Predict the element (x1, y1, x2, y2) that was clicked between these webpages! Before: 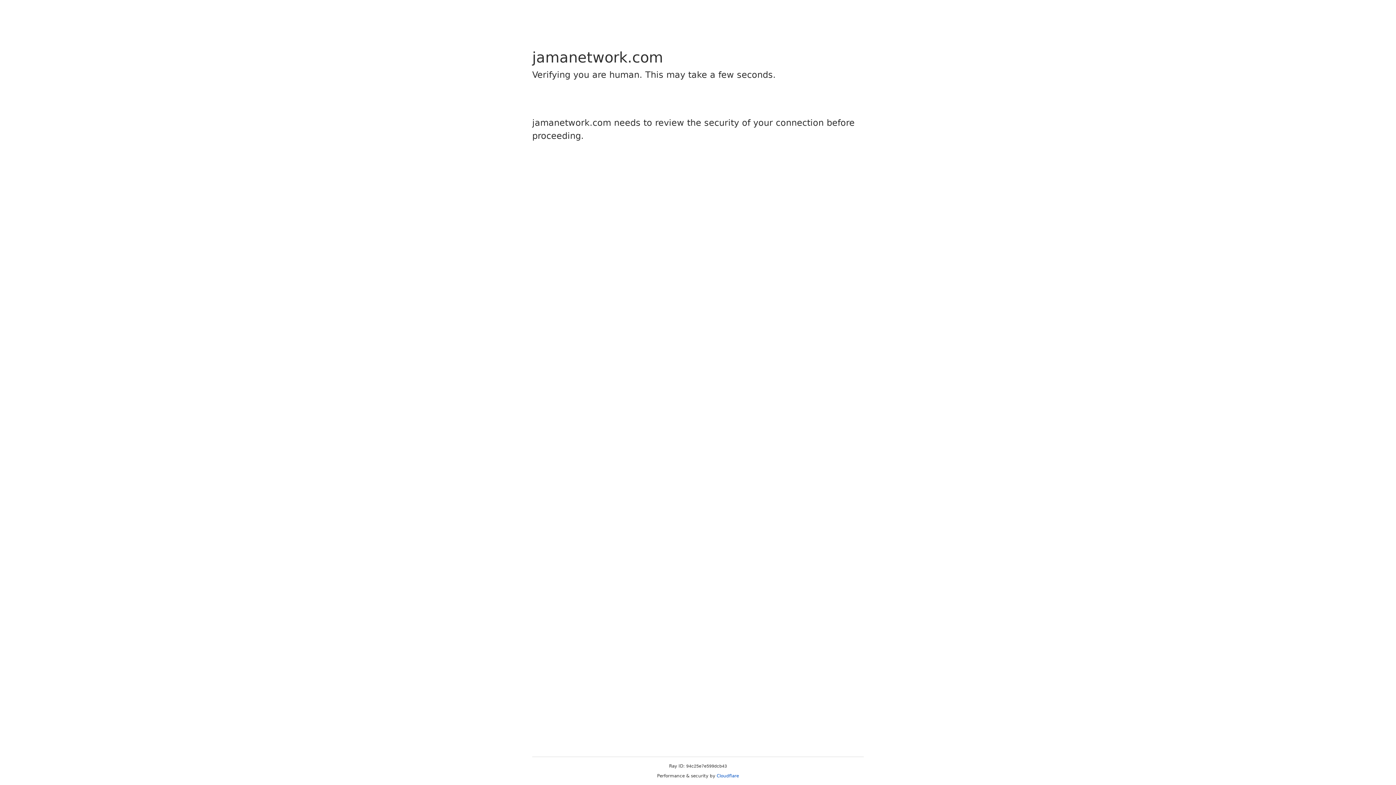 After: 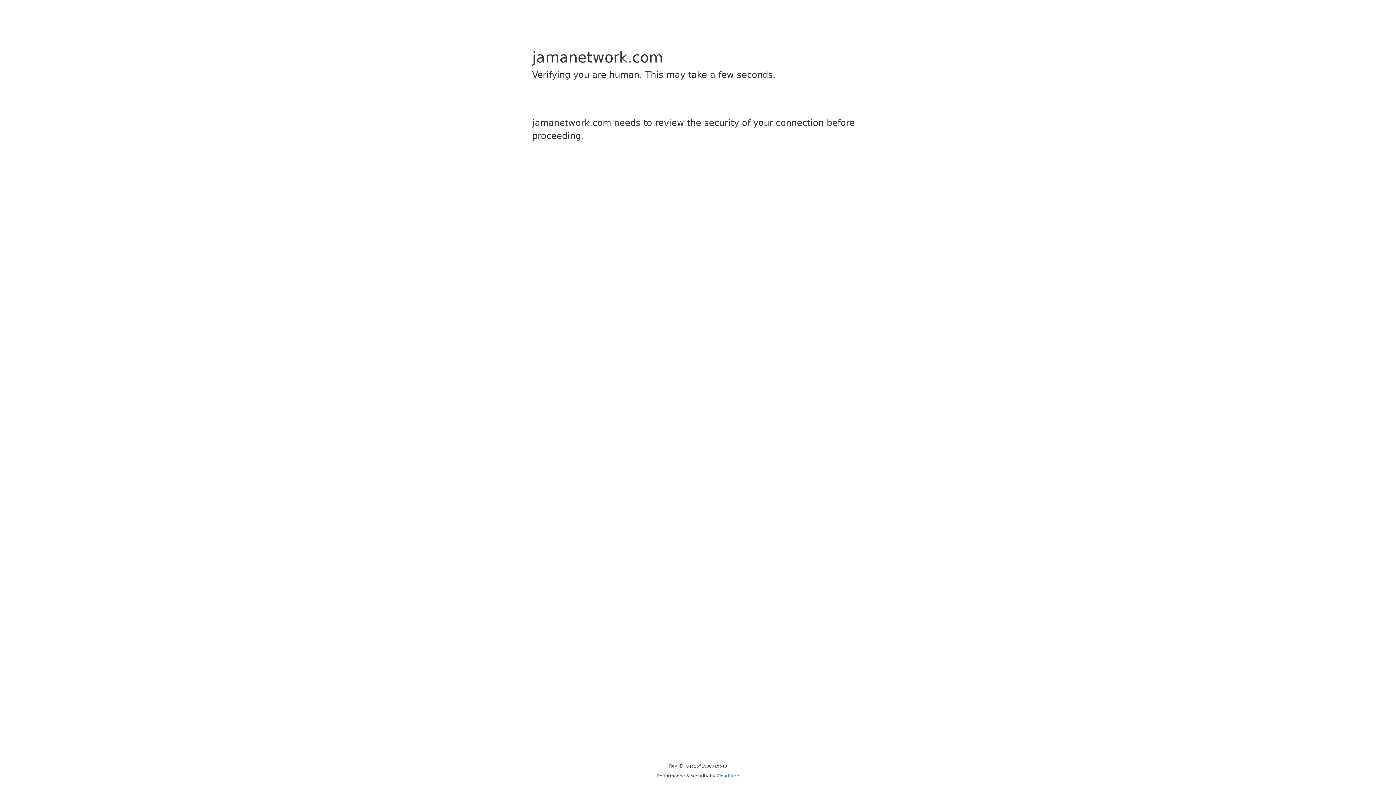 Action: bbox: (716, 773, 739, 778) label: Cloudflare